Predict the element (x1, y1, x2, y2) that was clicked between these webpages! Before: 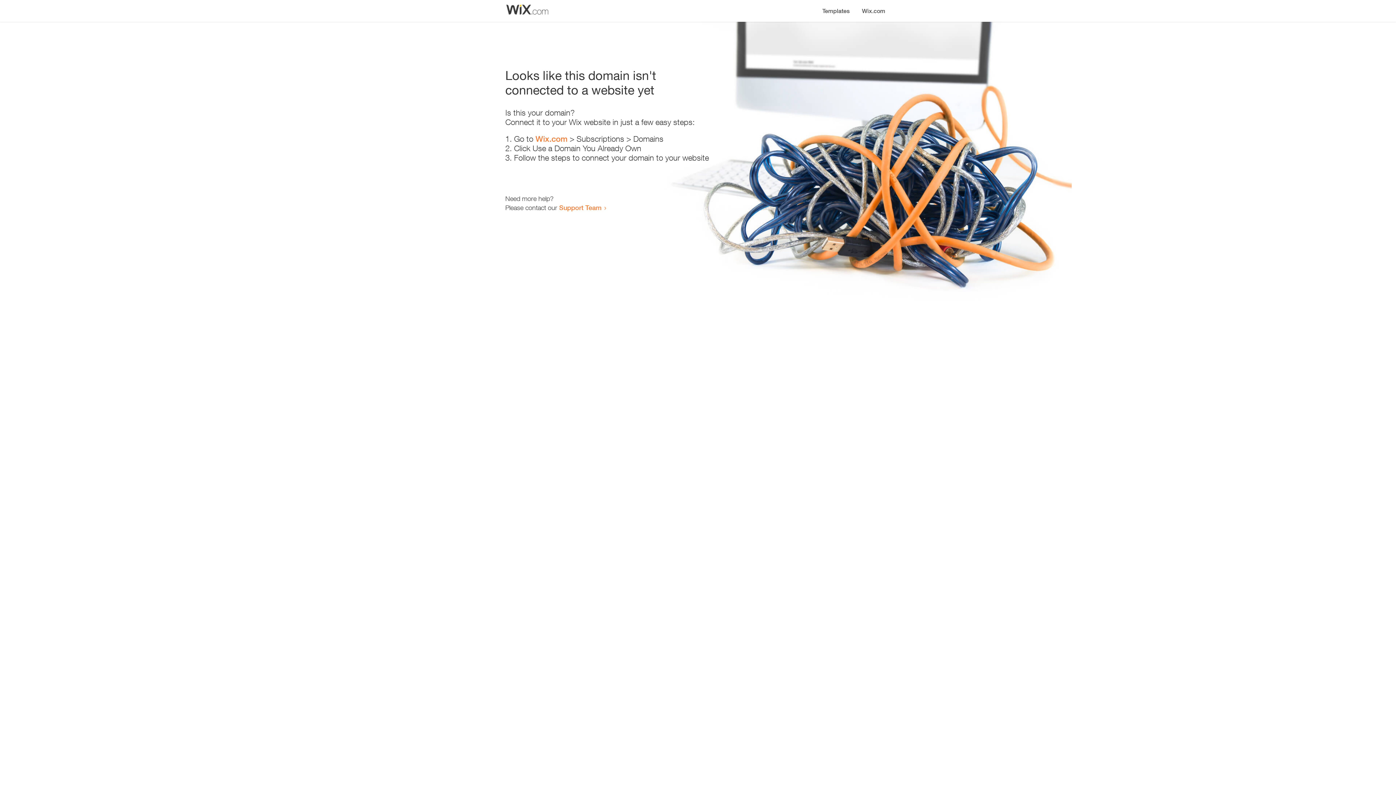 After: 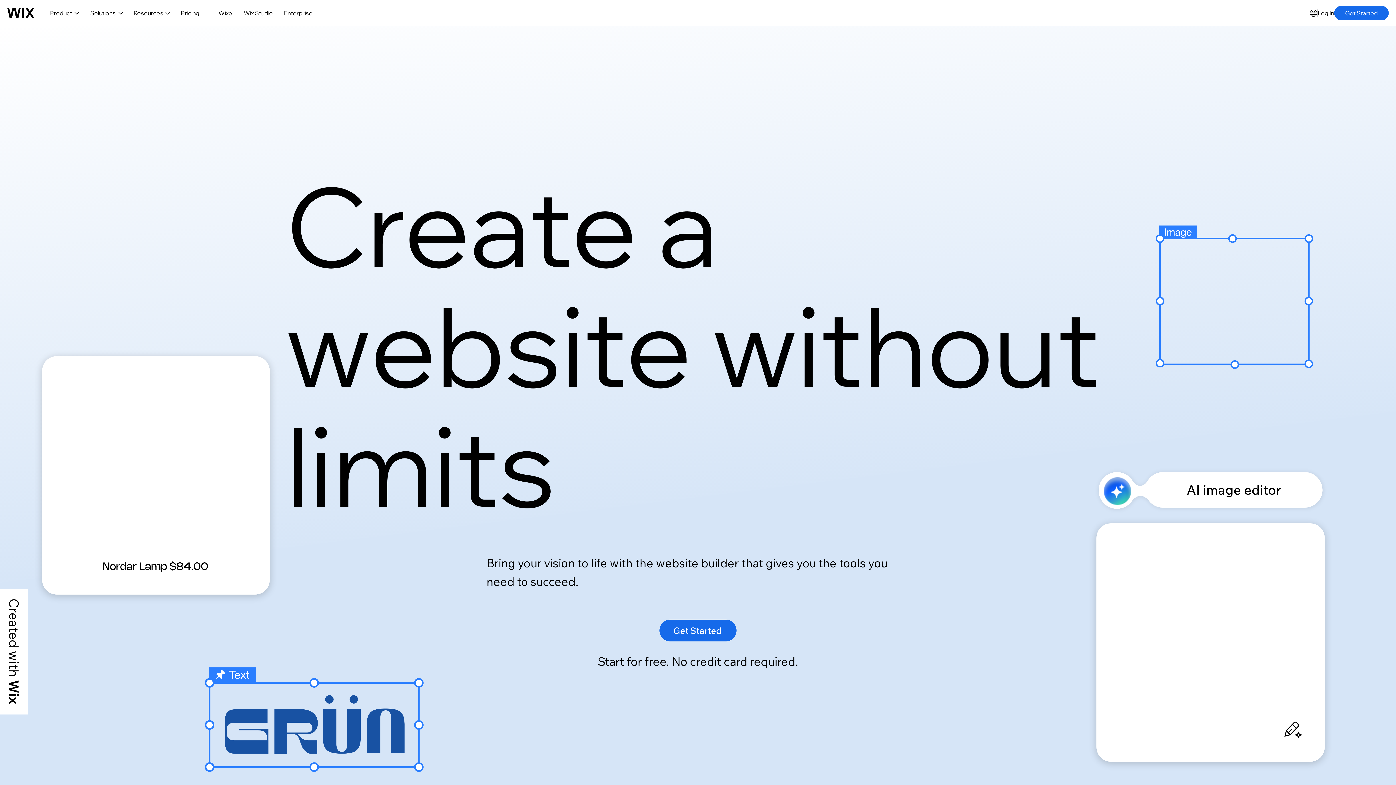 Action: bbox: (856, 0, 890, 14) label: Wix.com